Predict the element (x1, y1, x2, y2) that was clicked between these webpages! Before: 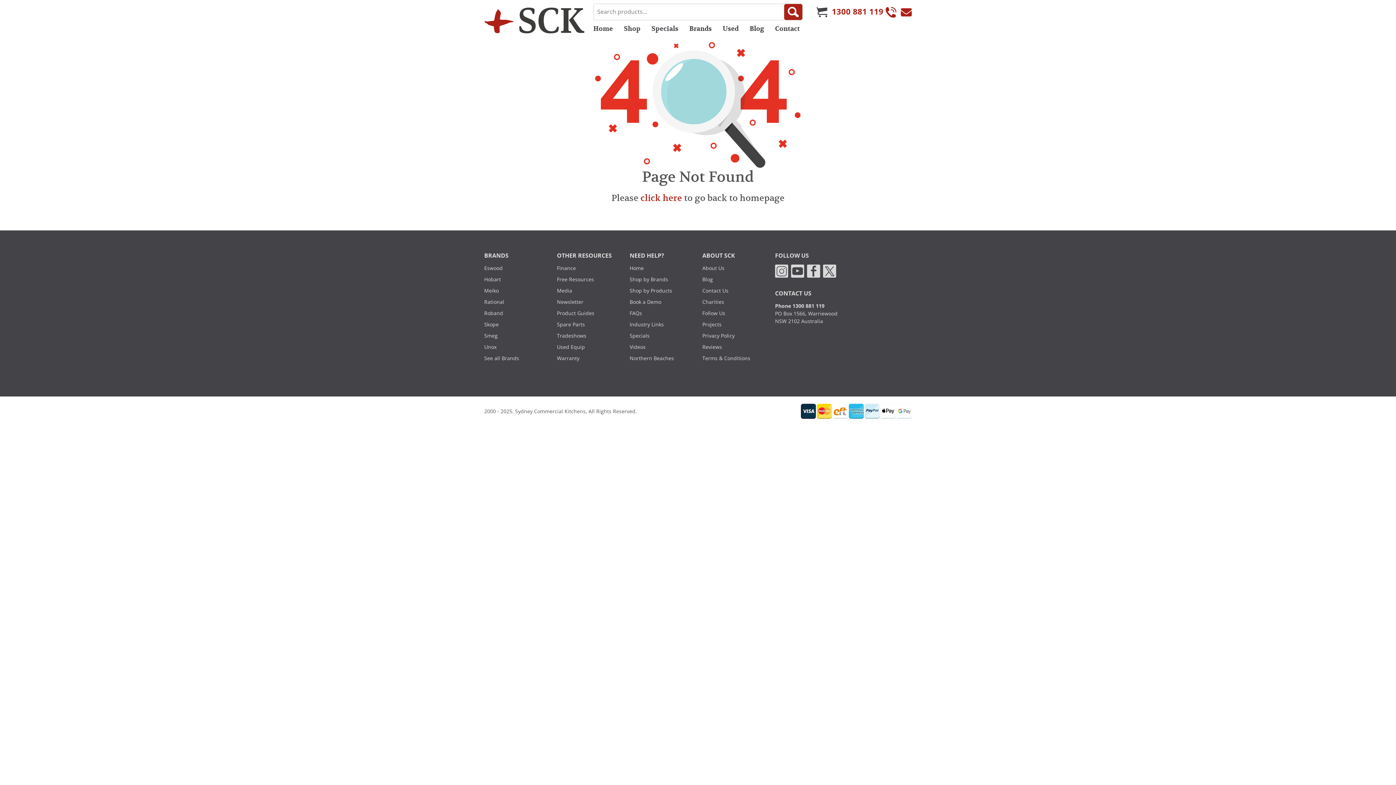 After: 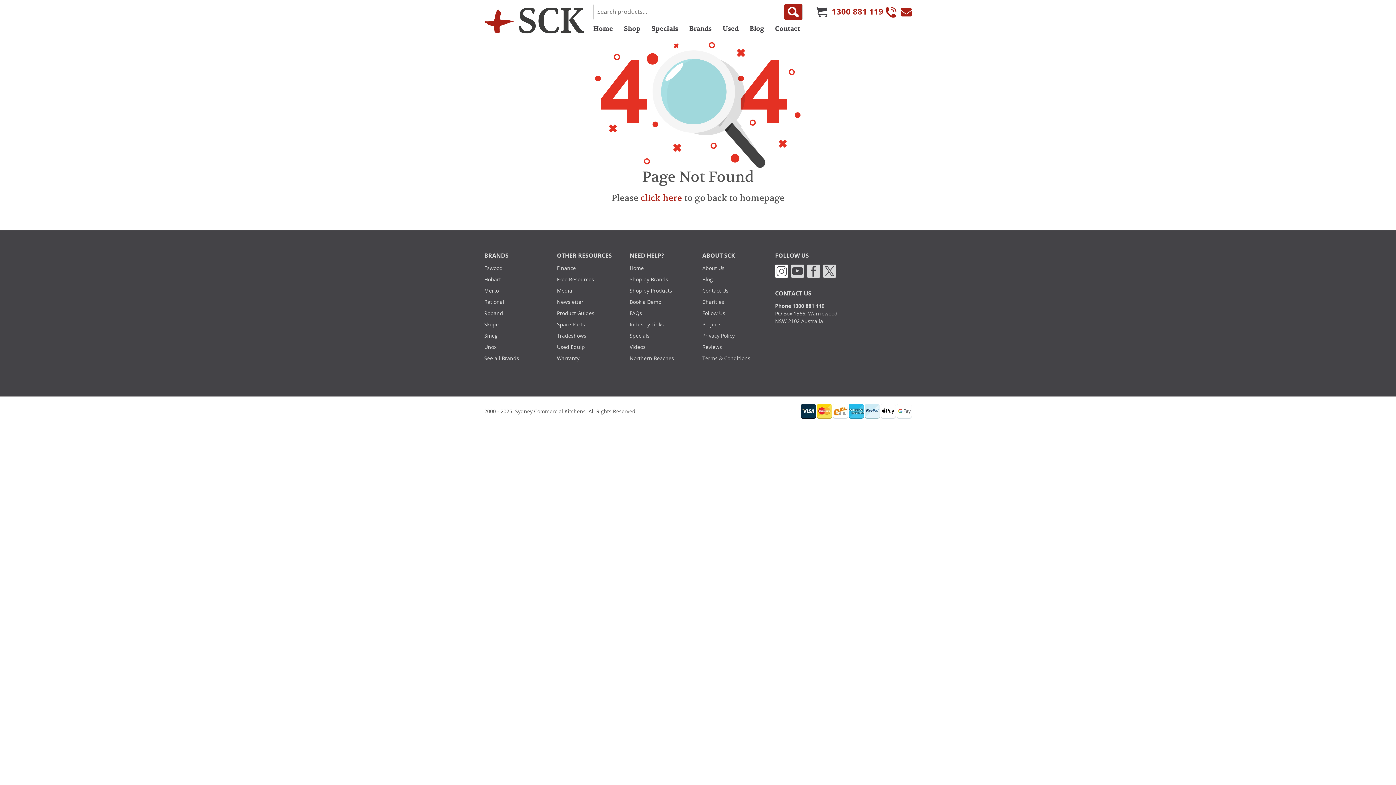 Action: bbox: (775, 267, 788, 273) label: Instagram